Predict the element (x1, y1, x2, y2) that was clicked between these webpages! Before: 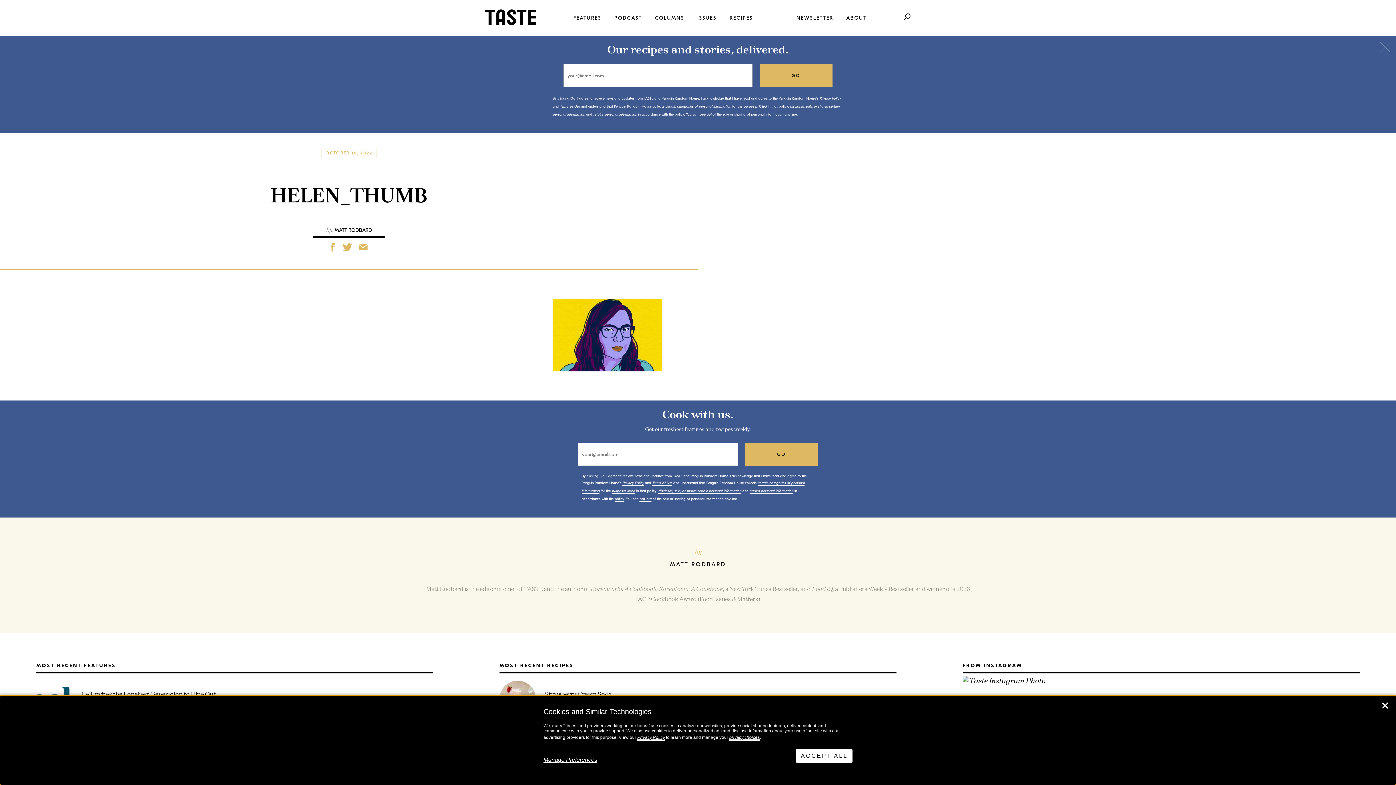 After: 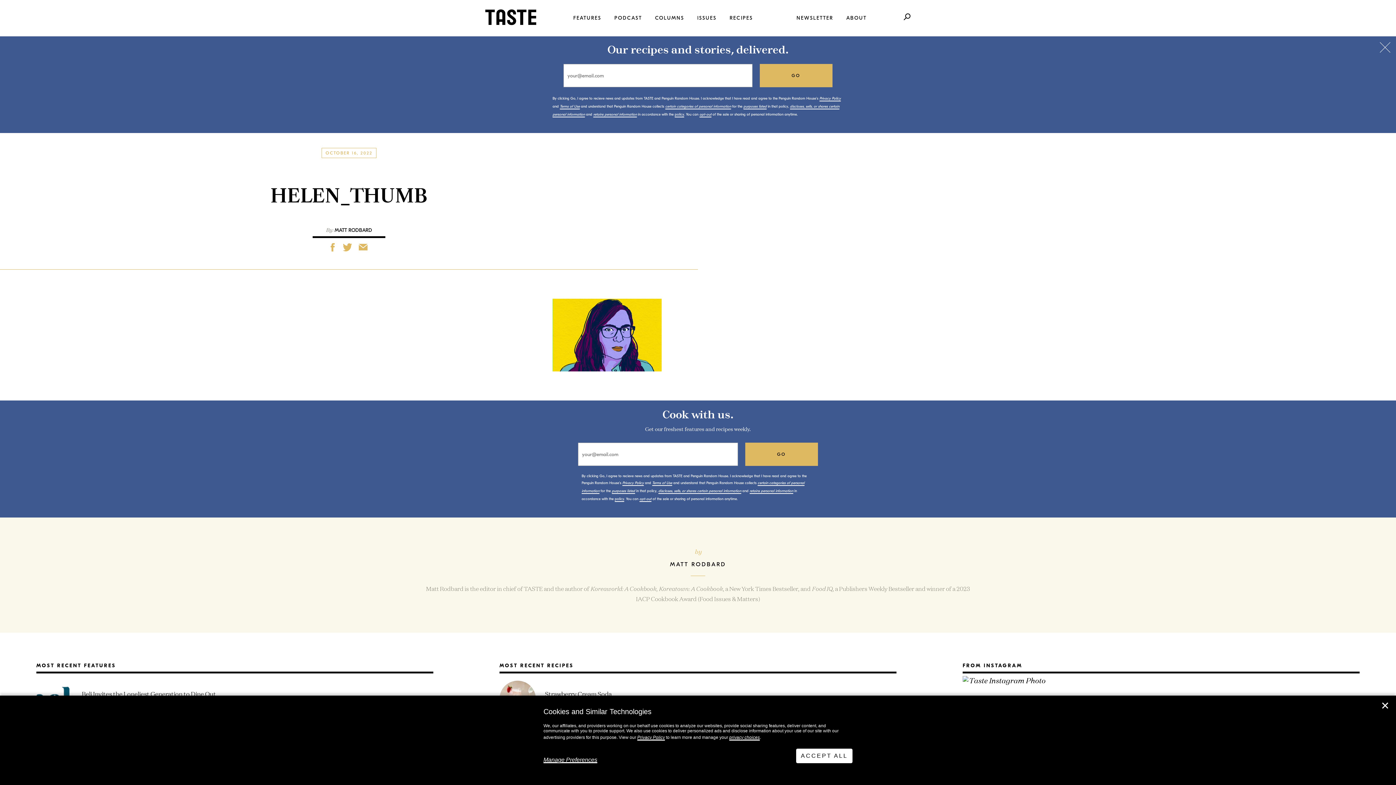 Action: label: Terms of Use bbox: (652, 481, 672, 486)